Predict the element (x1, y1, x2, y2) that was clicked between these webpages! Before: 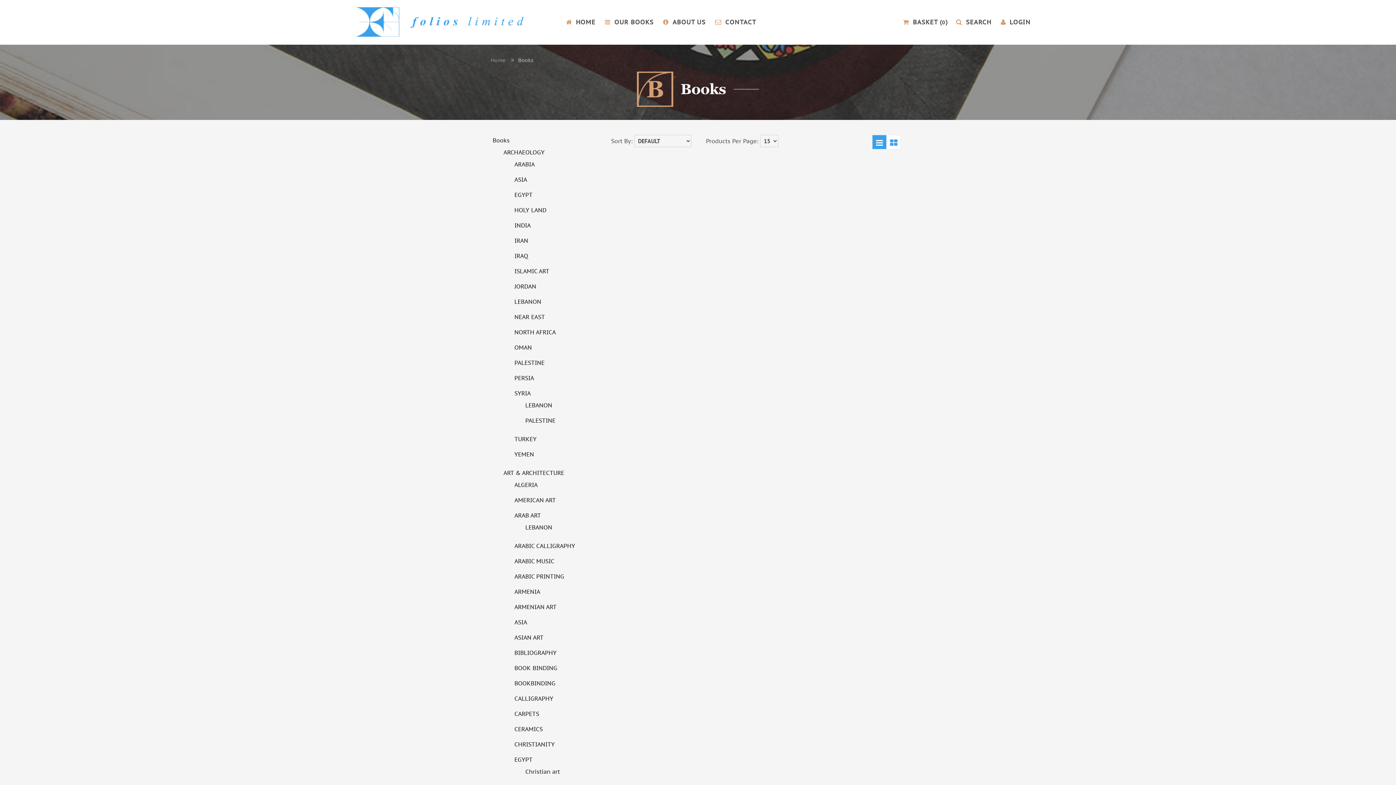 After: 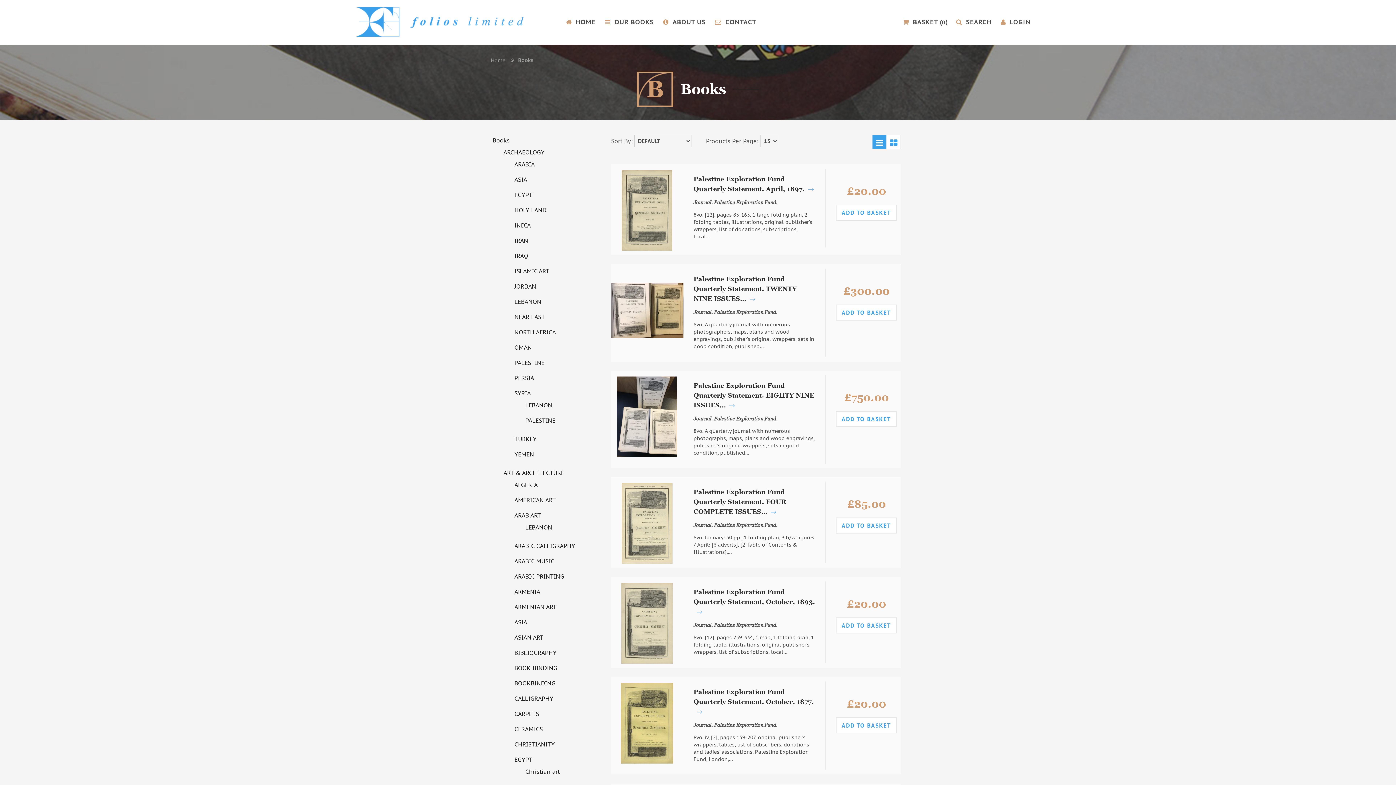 Action: bbox: (512, 357, 546, 368) label: PALESTINE